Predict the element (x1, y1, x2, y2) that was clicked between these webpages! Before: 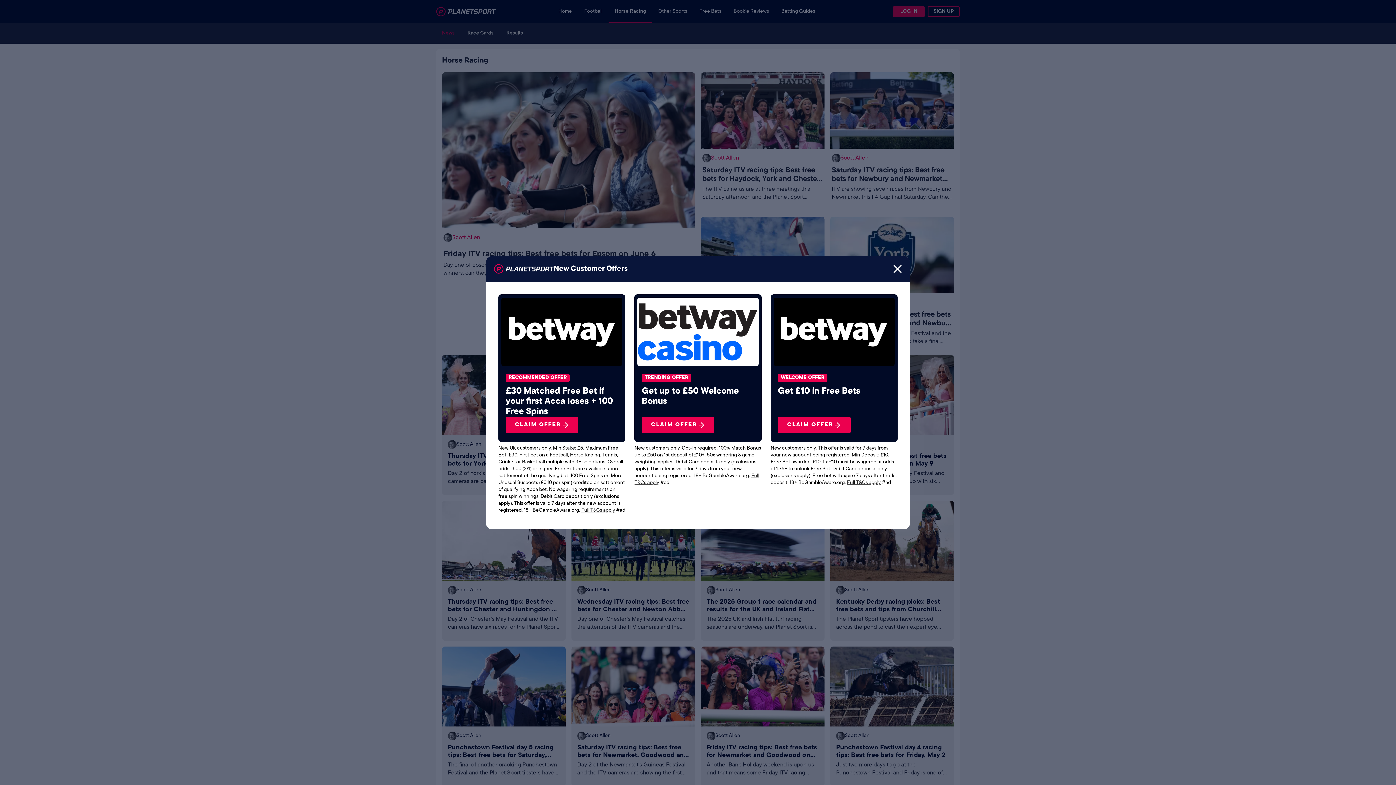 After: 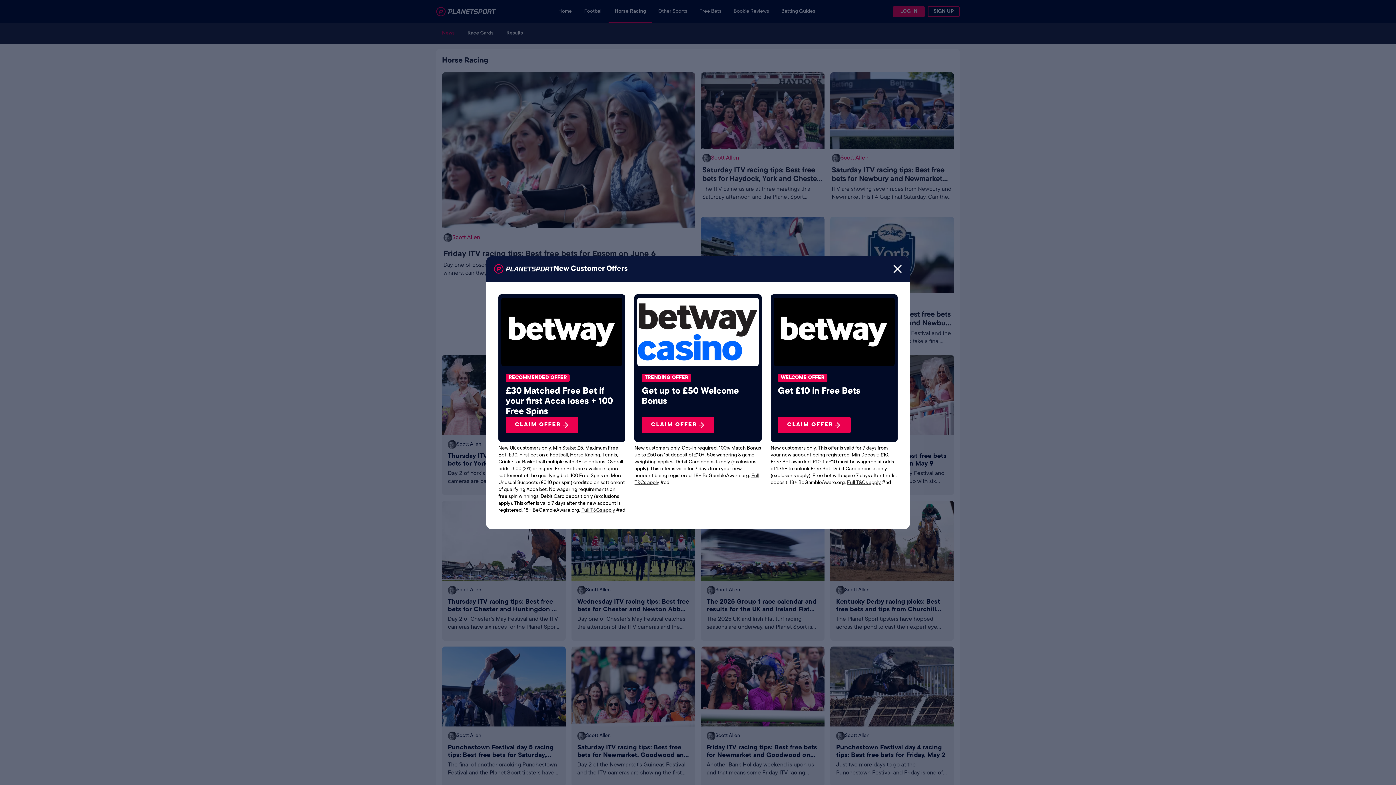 Action: bbox: (637, 297, 758, 366)